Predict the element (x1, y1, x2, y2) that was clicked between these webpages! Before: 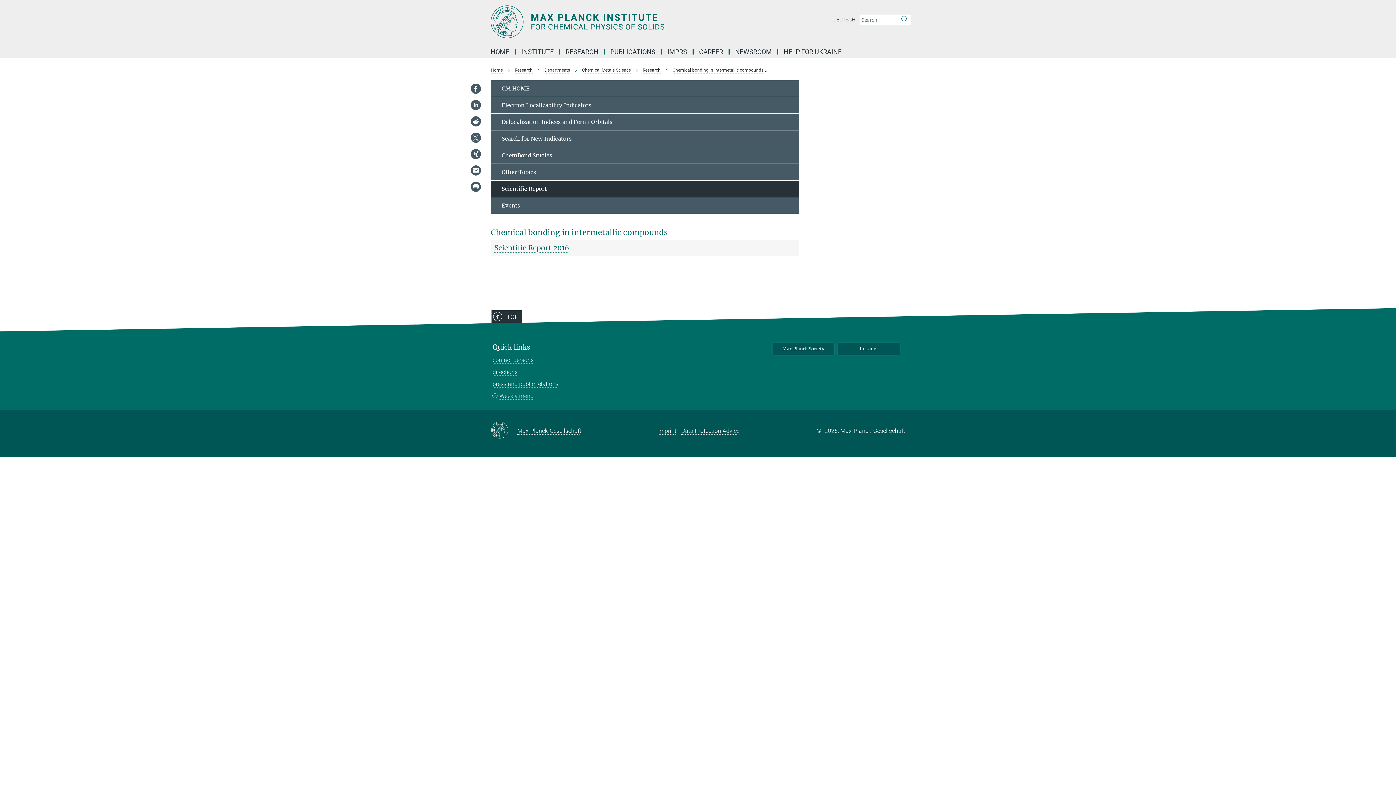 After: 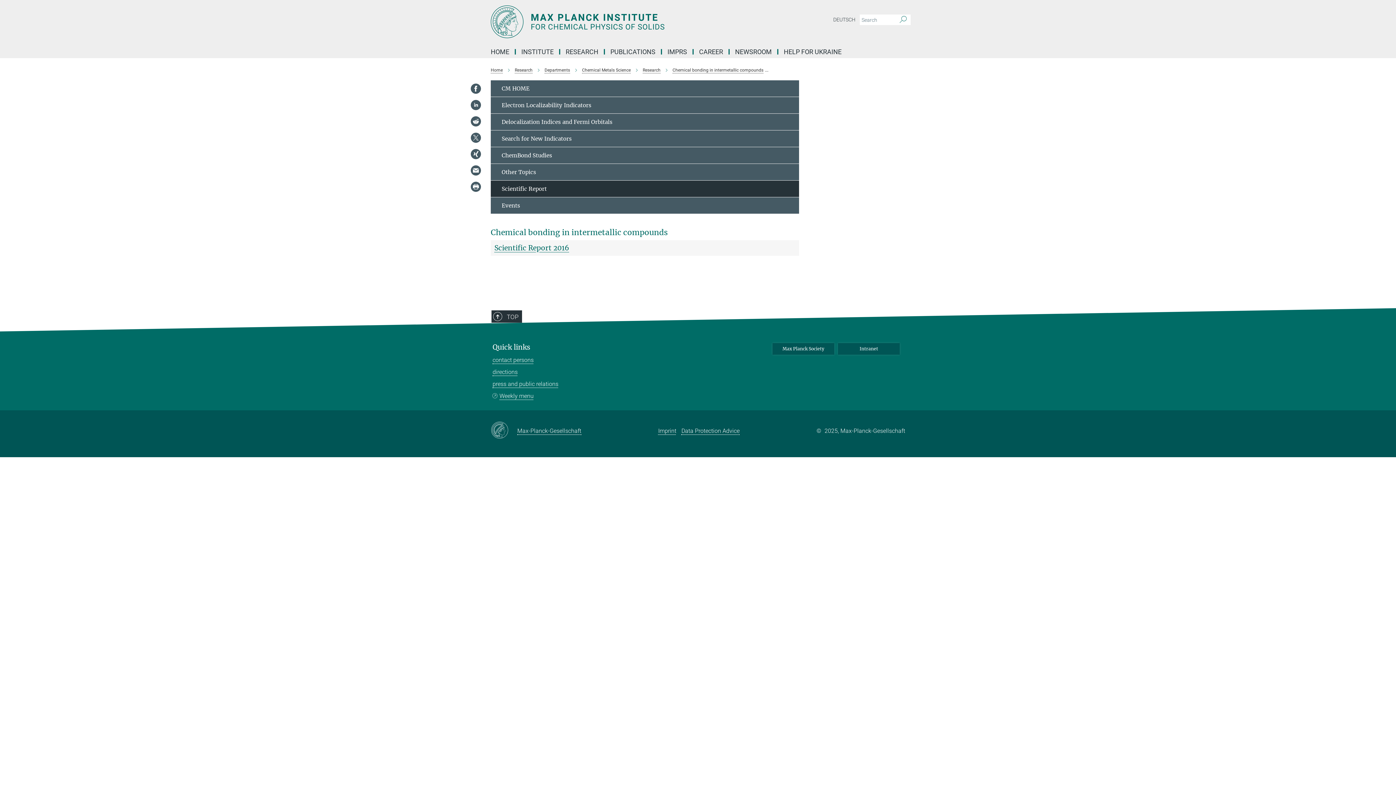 Action: bbox: (470, 116, 481, 126)